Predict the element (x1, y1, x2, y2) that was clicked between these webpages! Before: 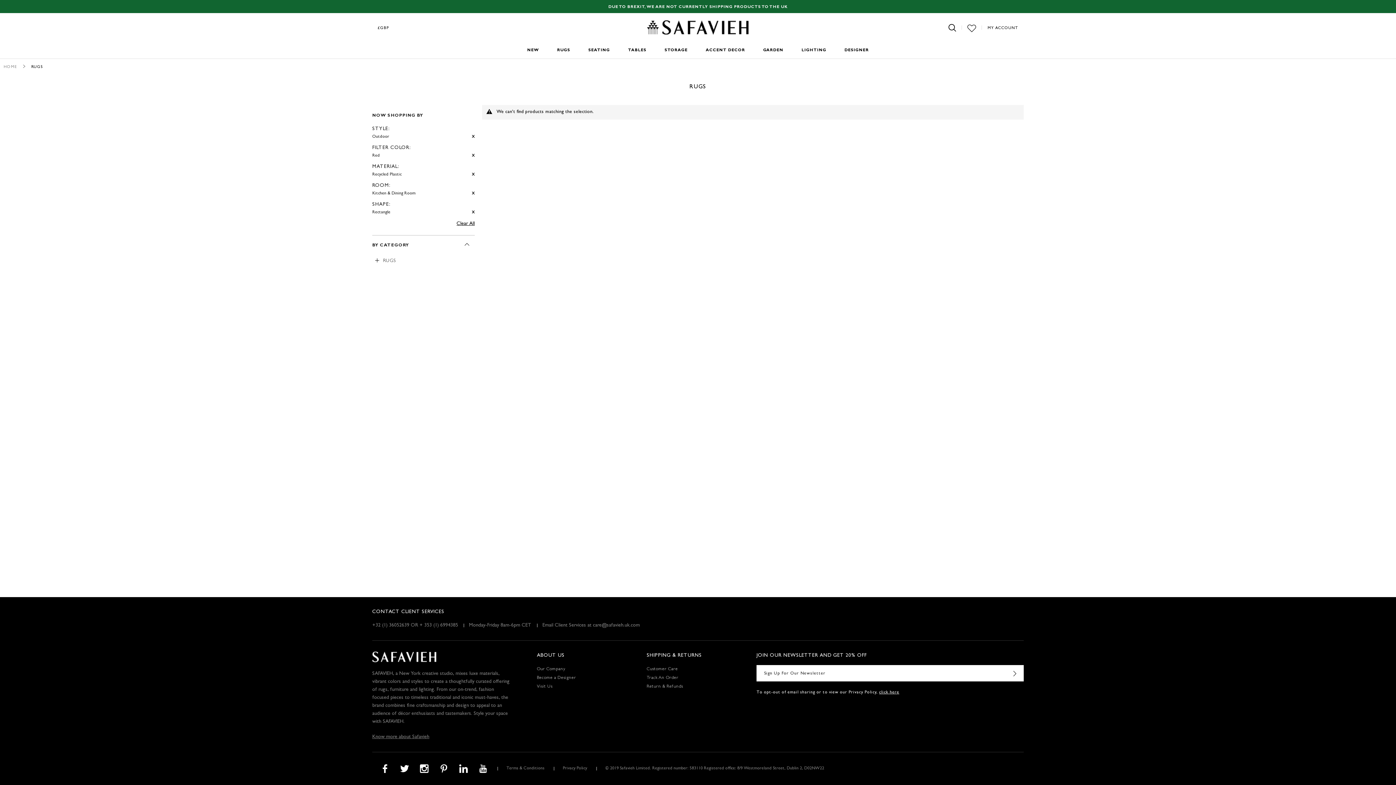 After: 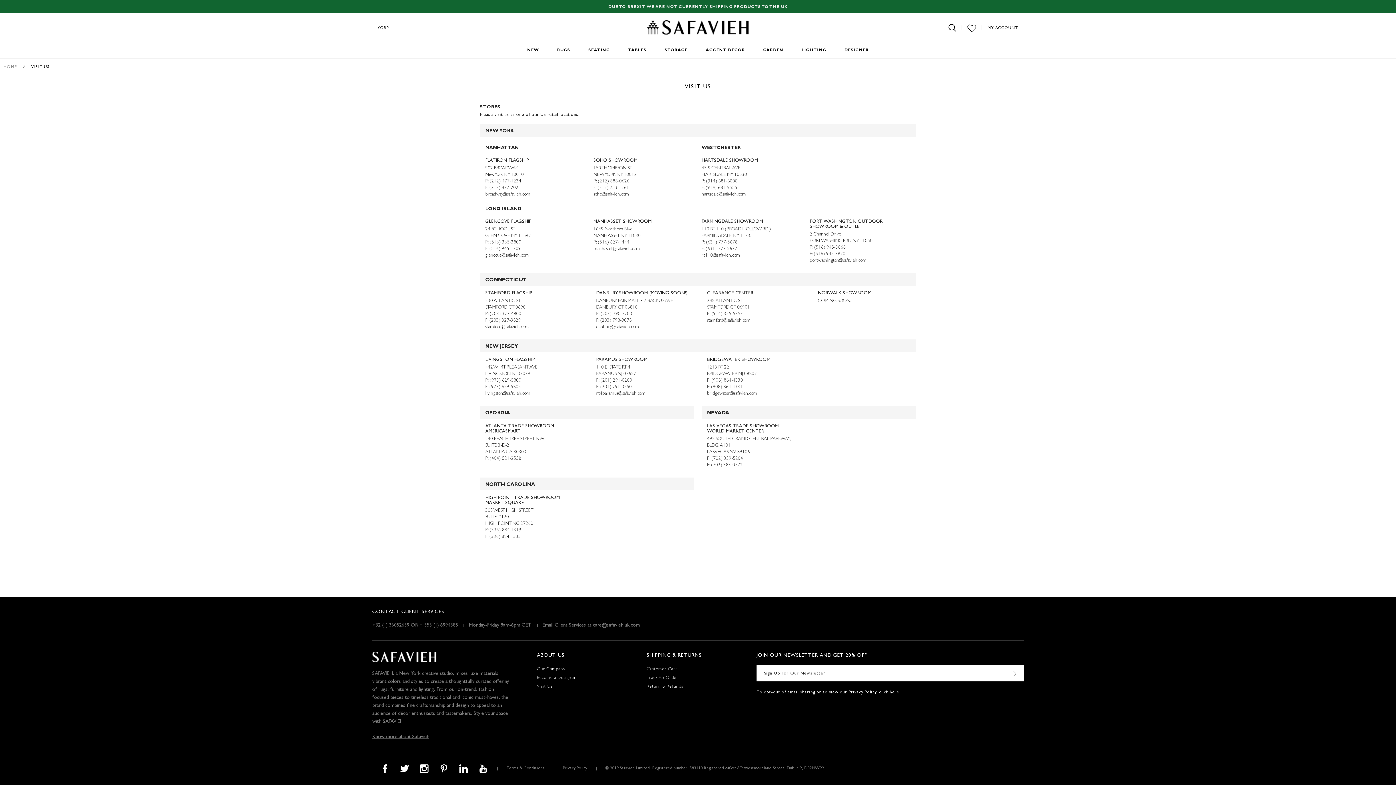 Action: bbox: (537, 682, 639, 691) label: Visit Us